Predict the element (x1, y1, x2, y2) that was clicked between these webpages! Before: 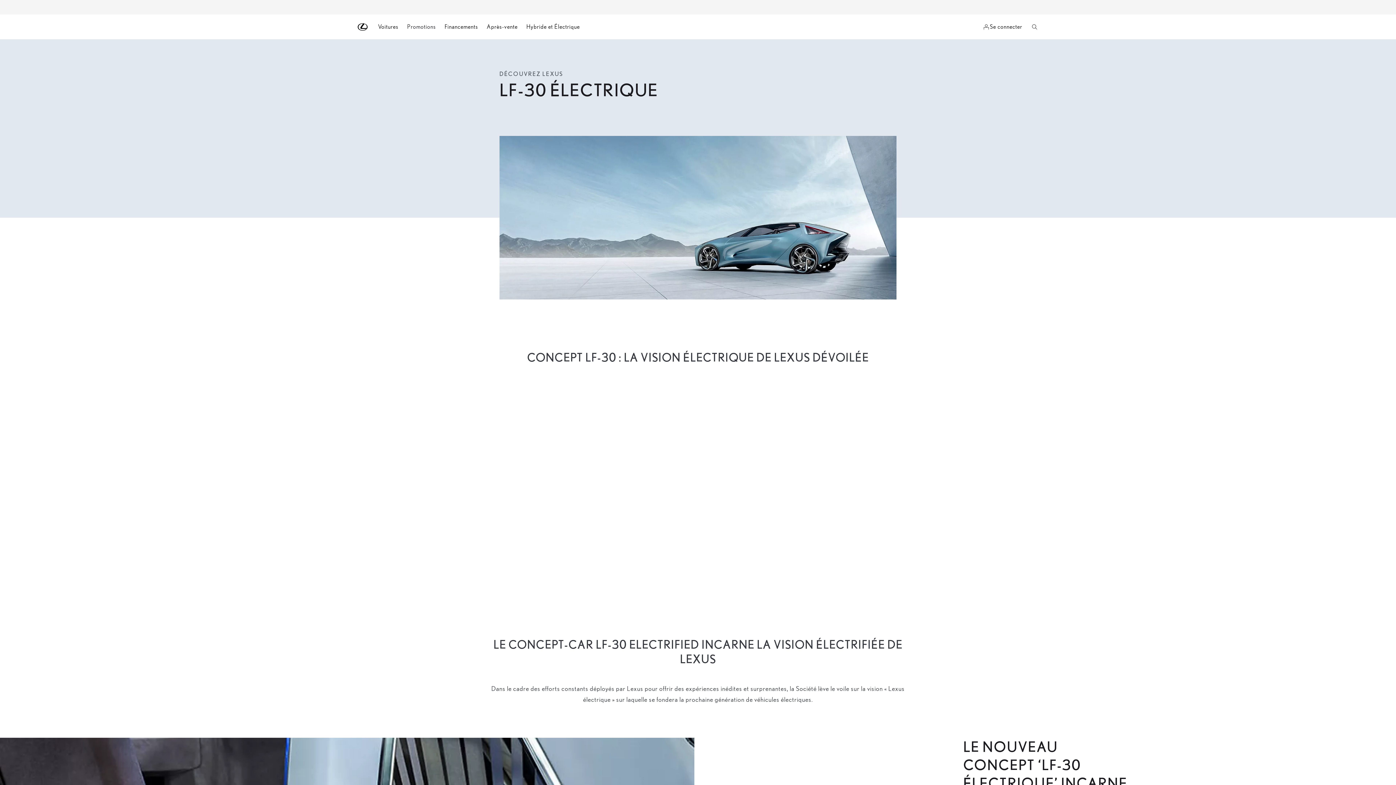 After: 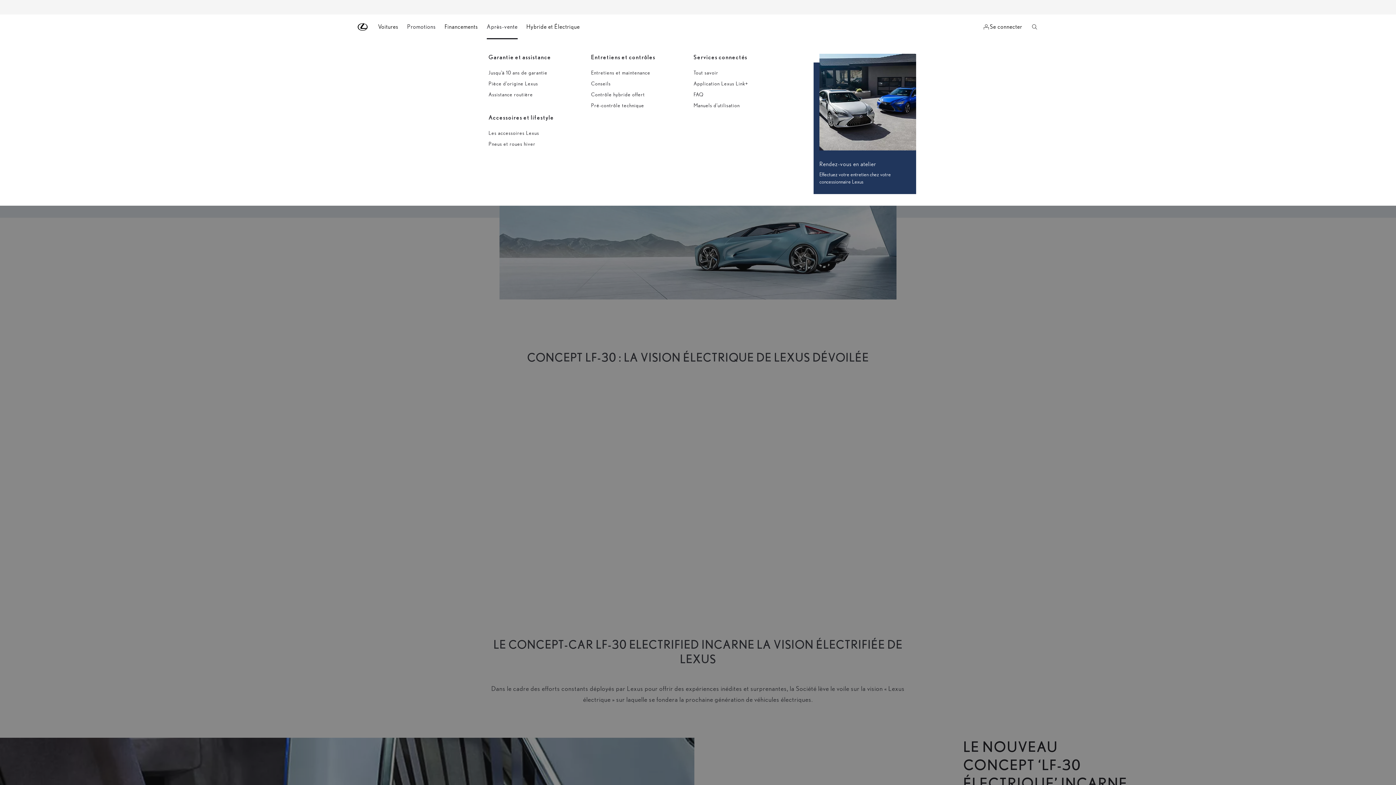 Action: bbox: (486, 18, 517, 35) label: Après-vente